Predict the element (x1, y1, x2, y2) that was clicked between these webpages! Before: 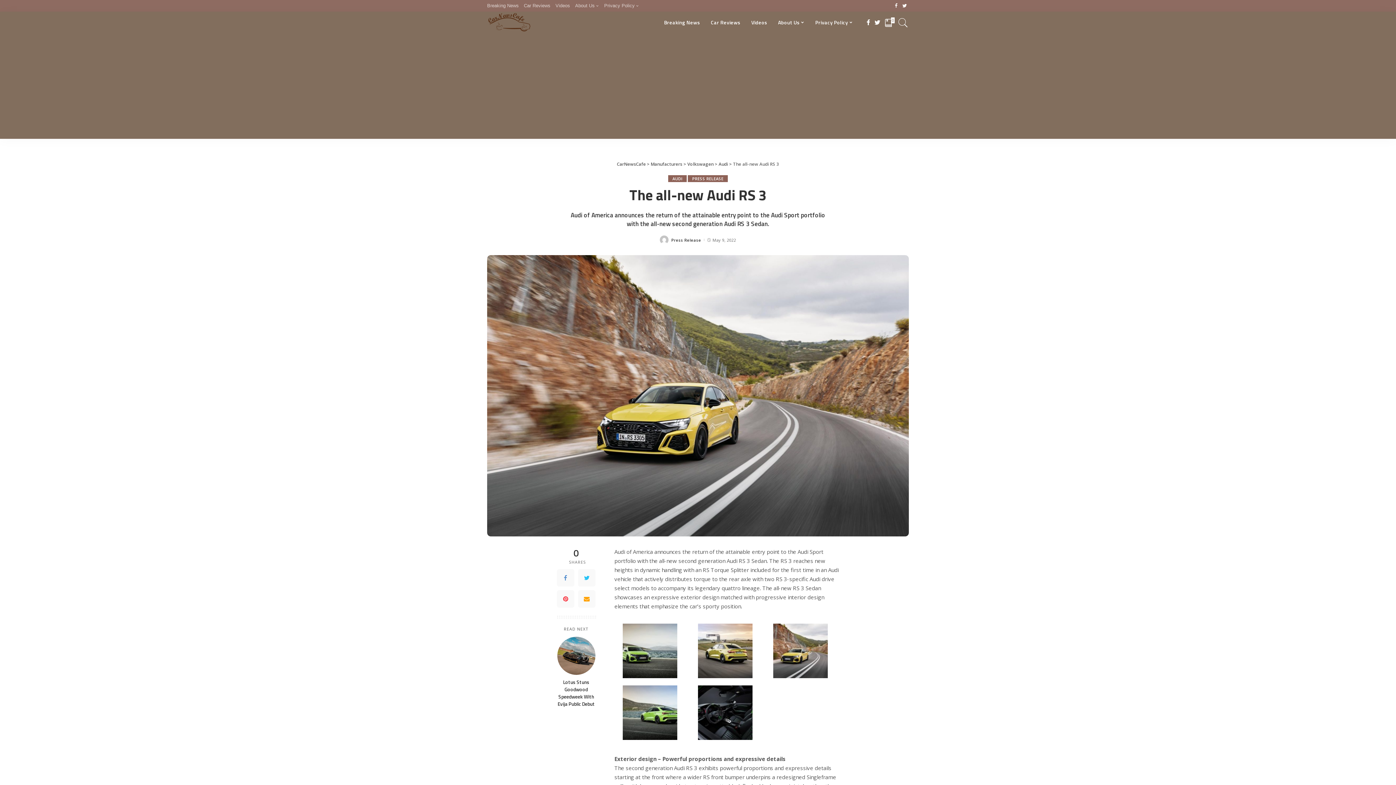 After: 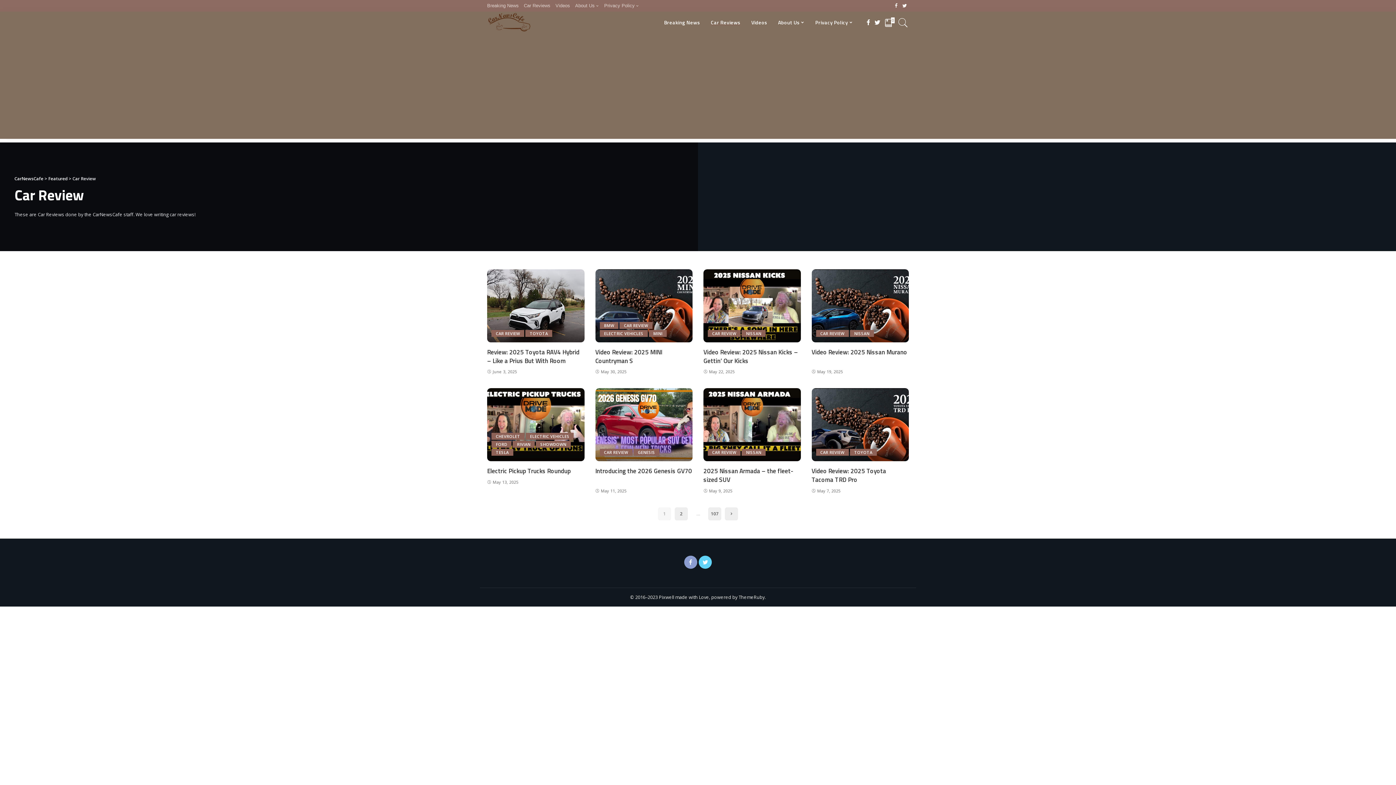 Action: bbox: (705, 11, 746, 33) label: Car Reviews